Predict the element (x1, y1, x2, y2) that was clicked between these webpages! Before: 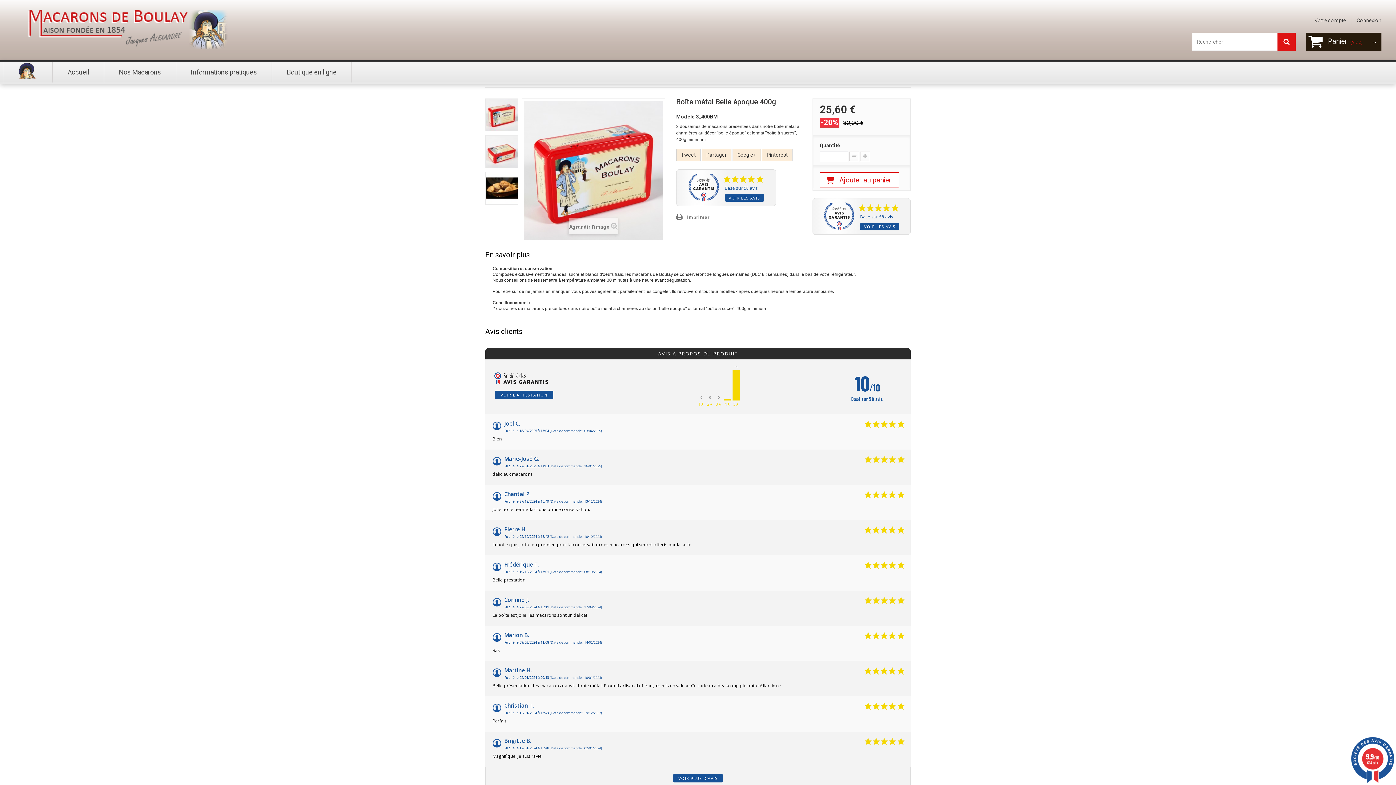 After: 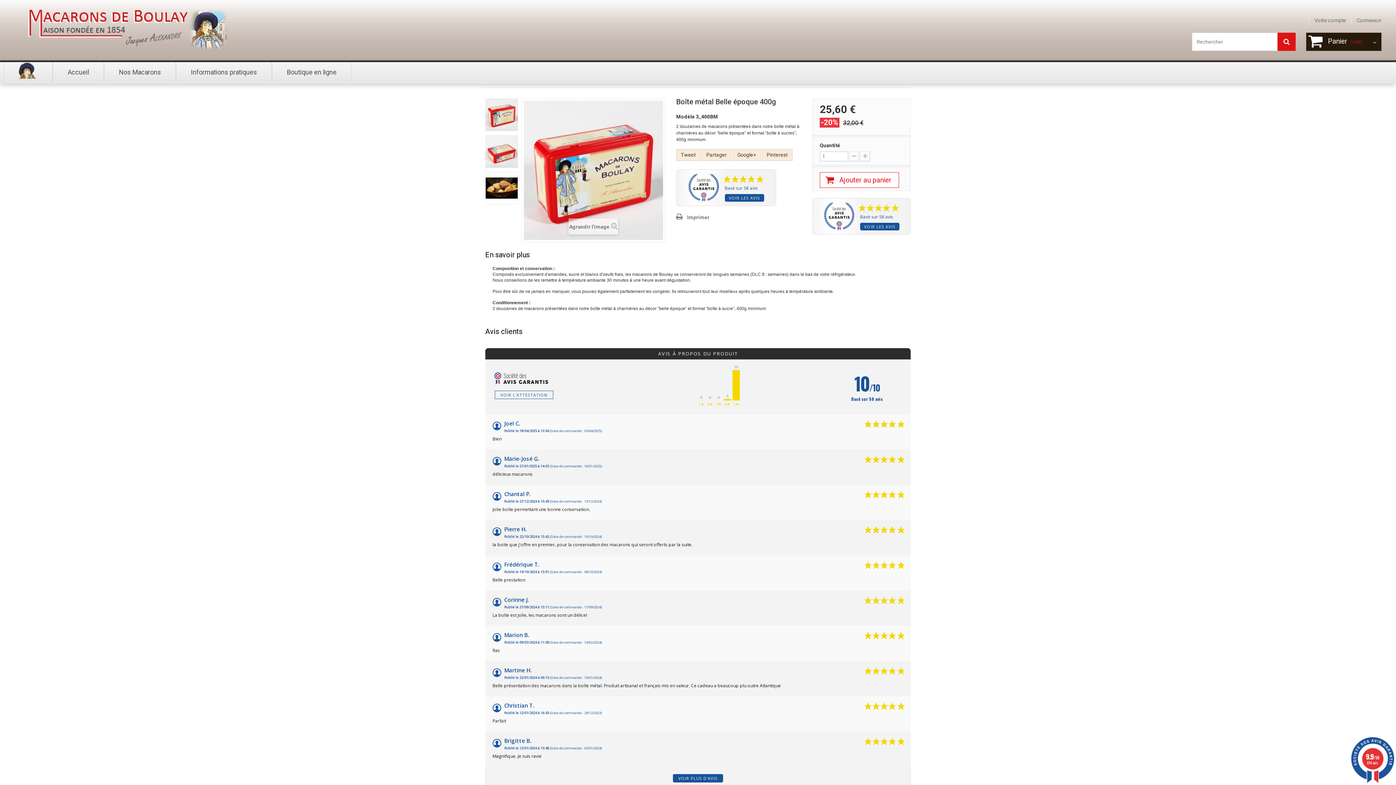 Action: bbox: (494, 390, 553, 399) label: VOIR L'ATTESTATION